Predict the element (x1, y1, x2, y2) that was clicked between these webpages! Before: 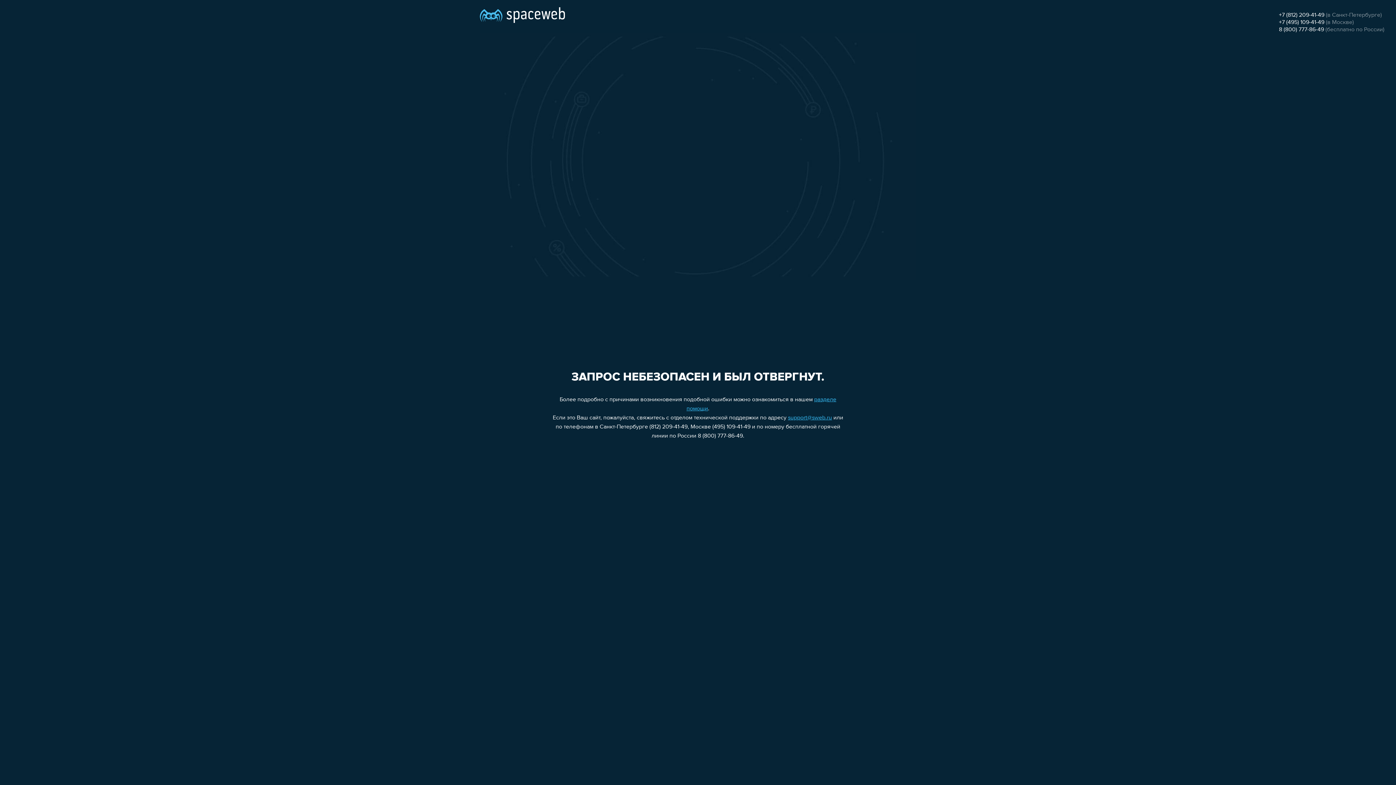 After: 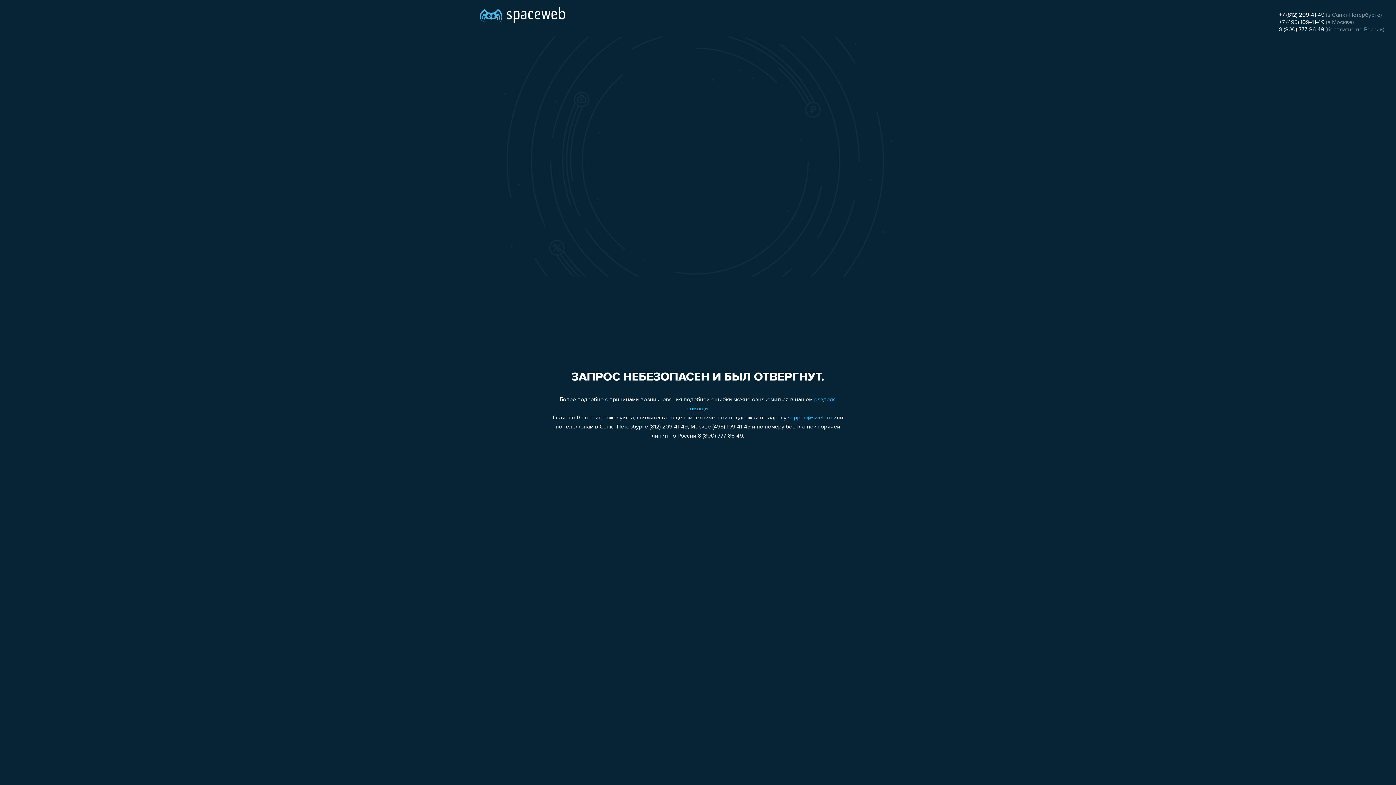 Action: label: 8 (800) 777-86-49 bbox: (1279, 26, 1324, 32)